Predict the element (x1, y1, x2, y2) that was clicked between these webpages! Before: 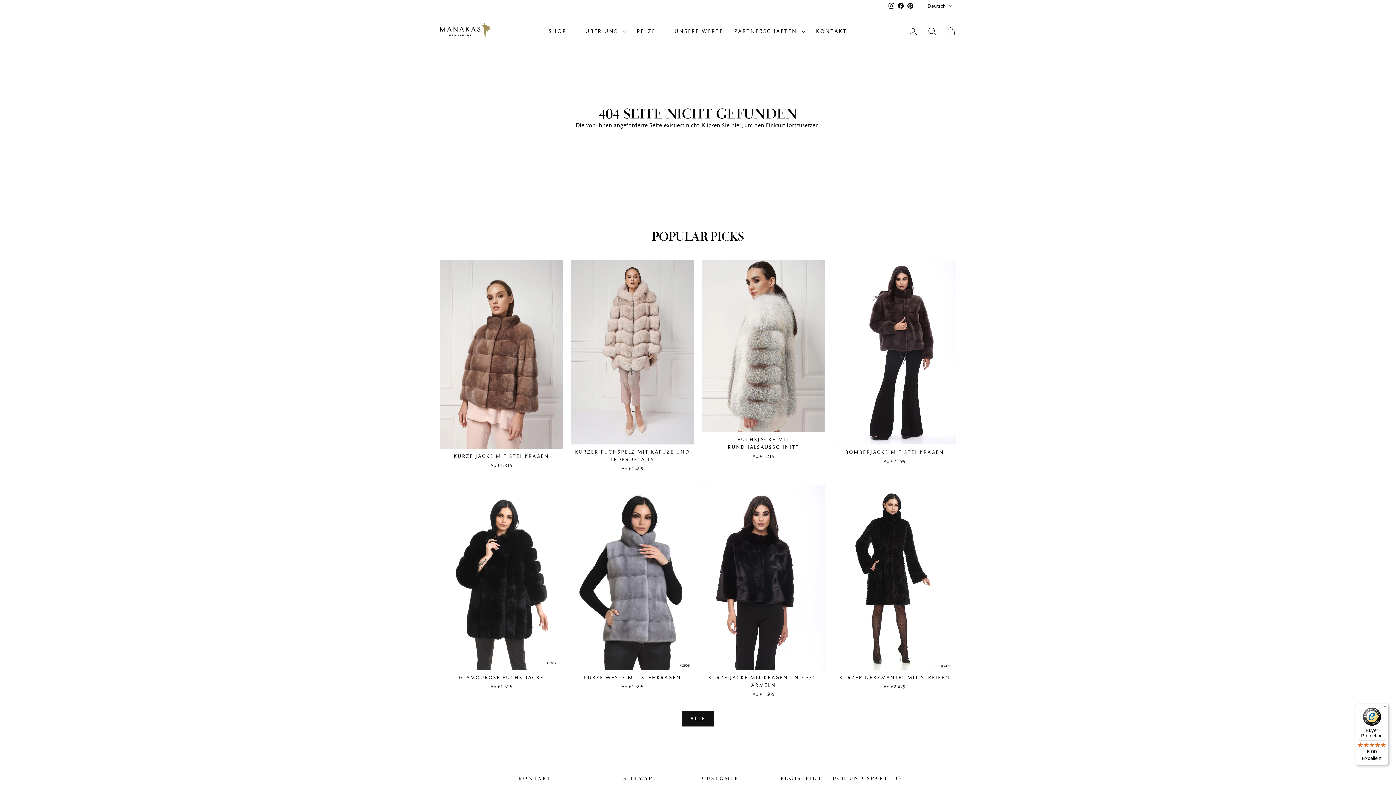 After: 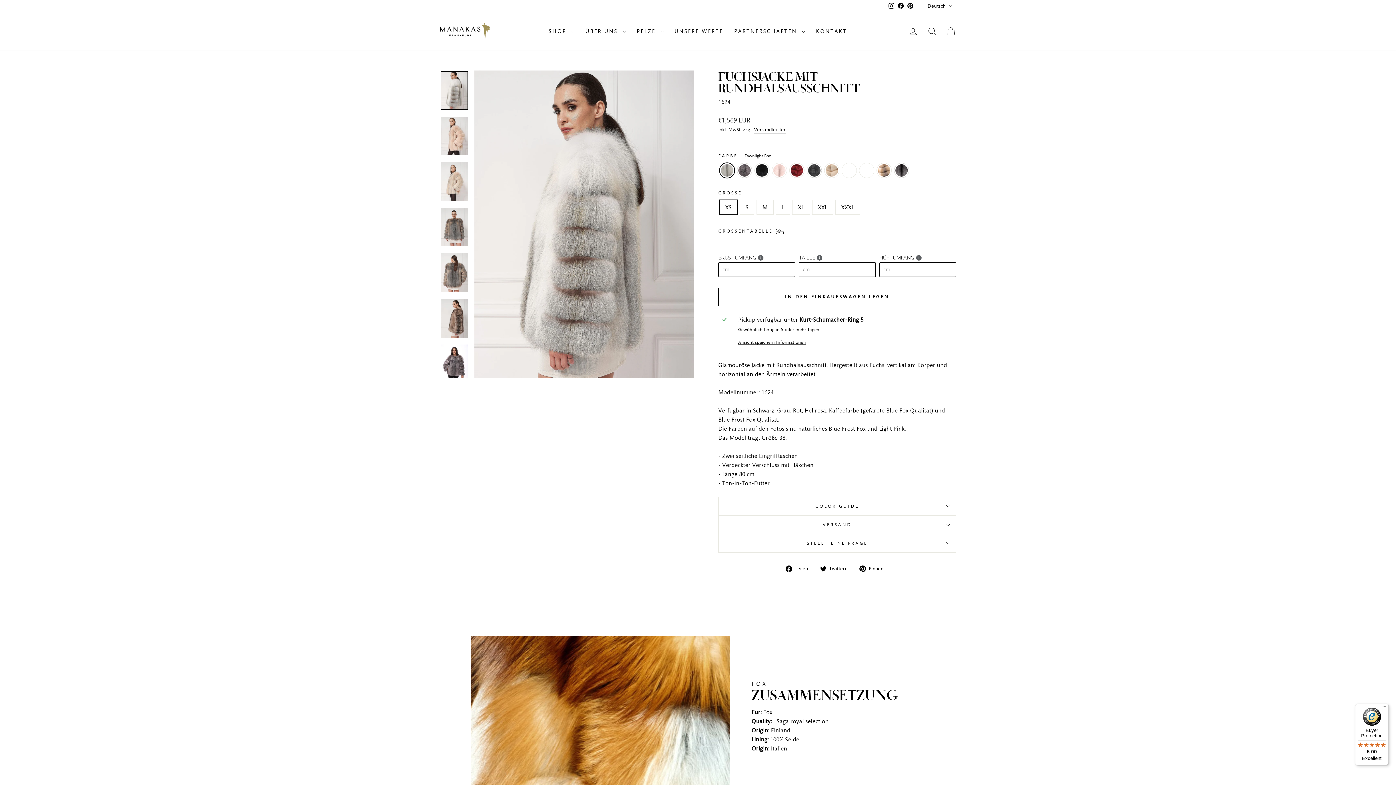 Action: label: FUCHSJACKE MIT RUNDHALSAUSSCHNITT
Ab €1.219 bbox: (702, 432, 825, 462)